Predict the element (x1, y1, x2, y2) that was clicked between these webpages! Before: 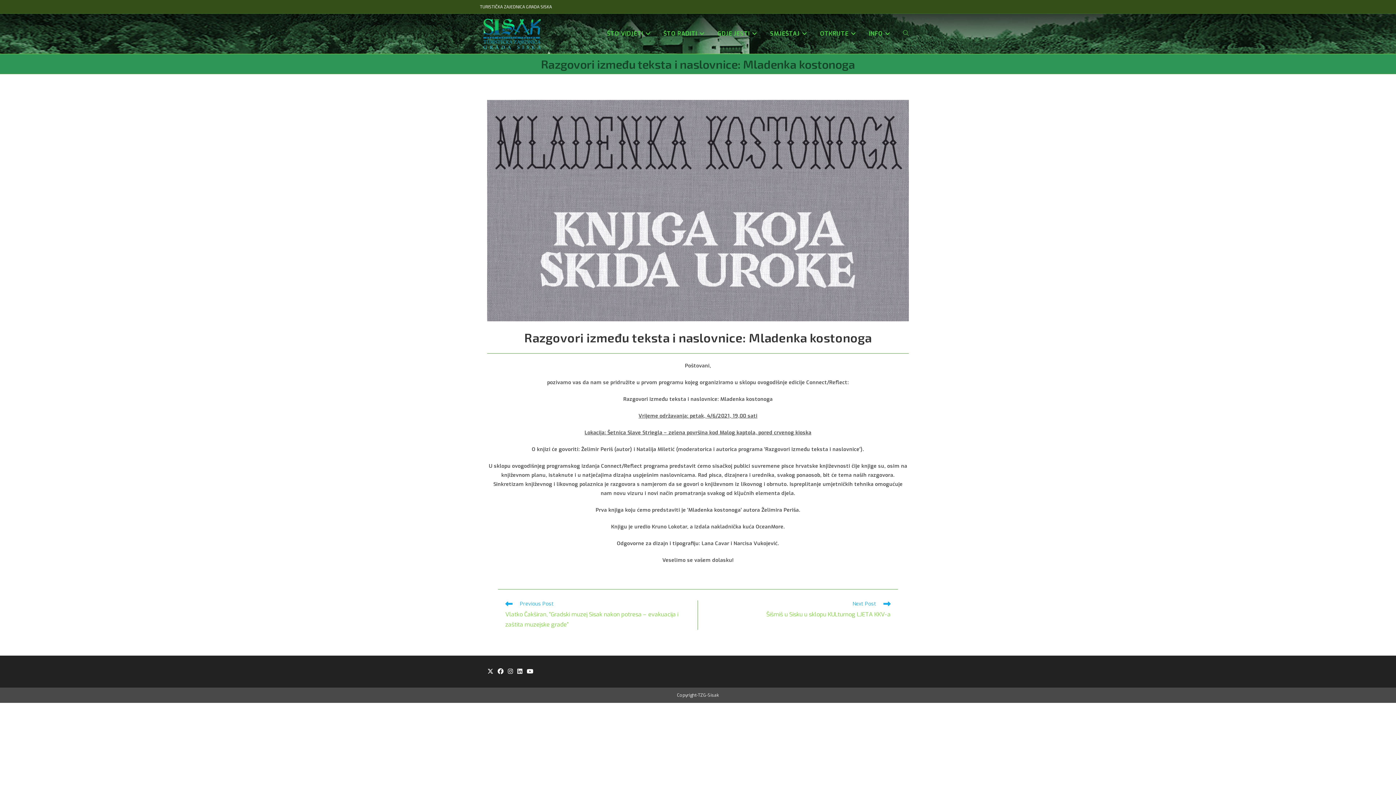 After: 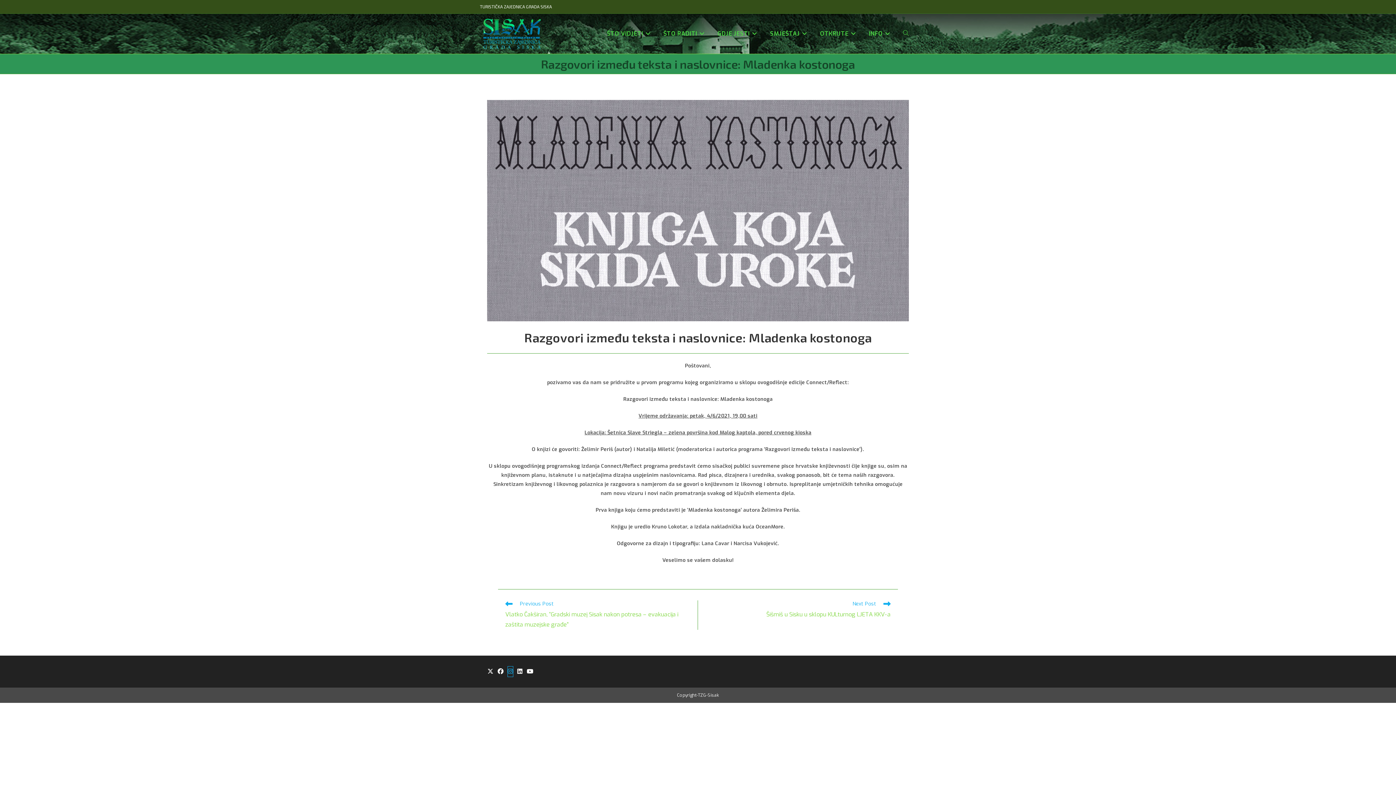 Action: bbox: (508, 666, 513, 677) label: Instagram